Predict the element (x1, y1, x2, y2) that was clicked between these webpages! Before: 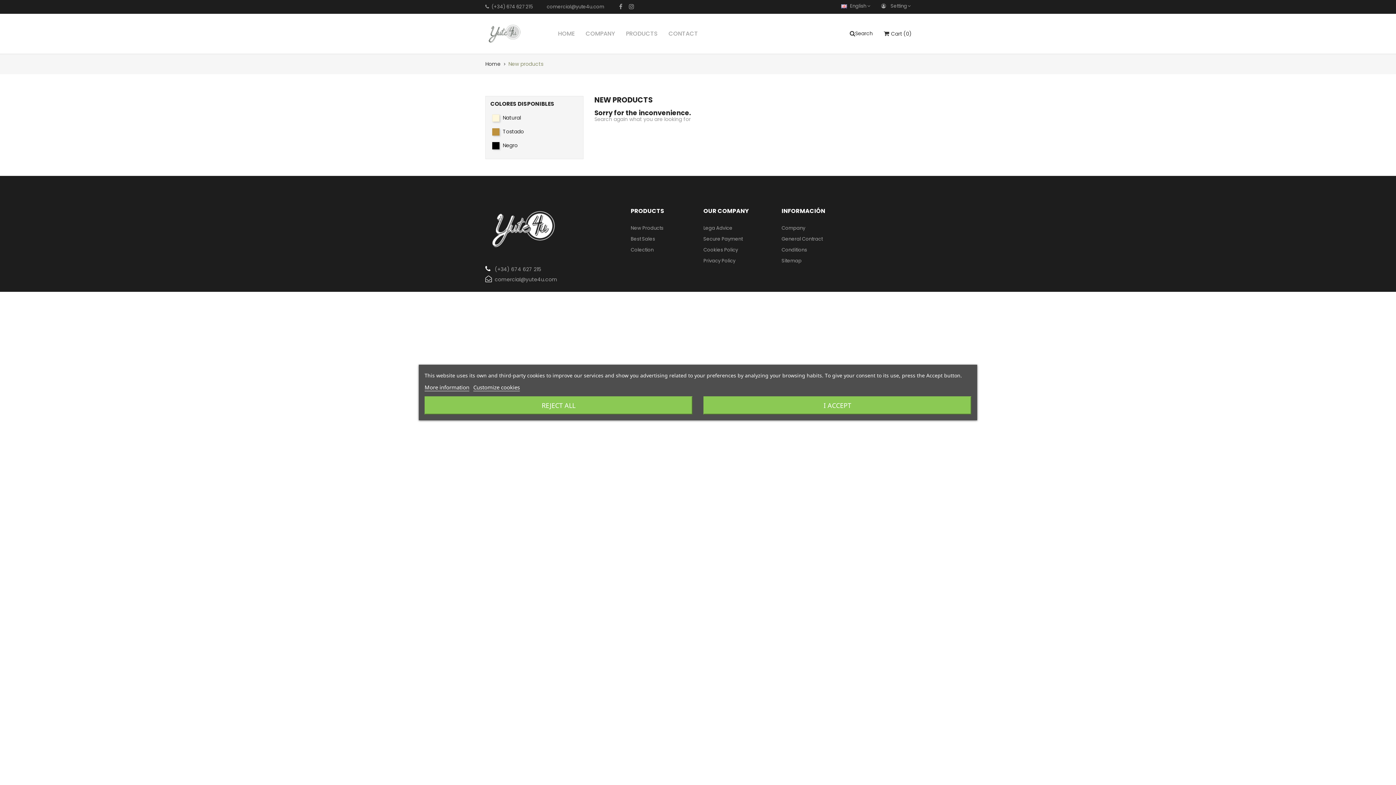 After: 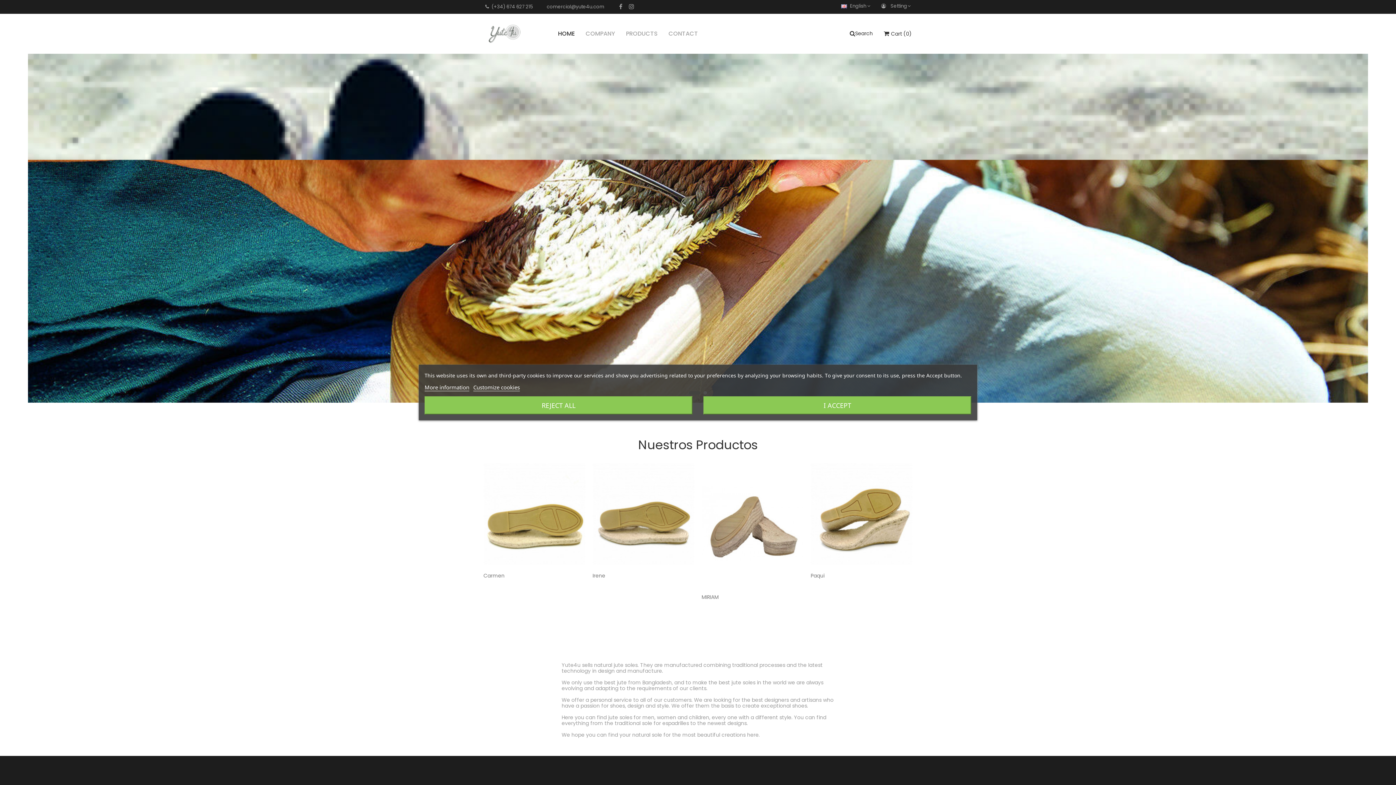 Action: label: HOME bbox: (558, 28, 585, 39)